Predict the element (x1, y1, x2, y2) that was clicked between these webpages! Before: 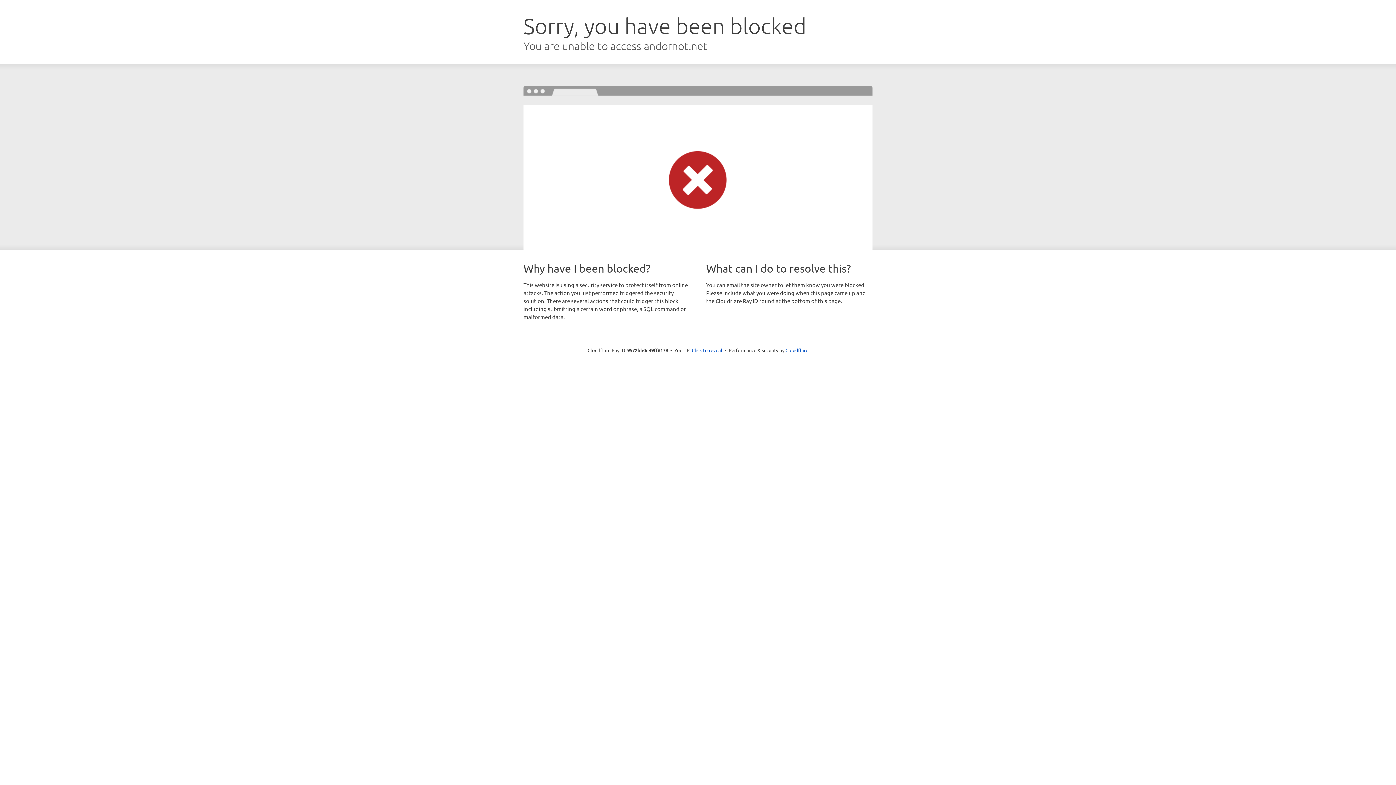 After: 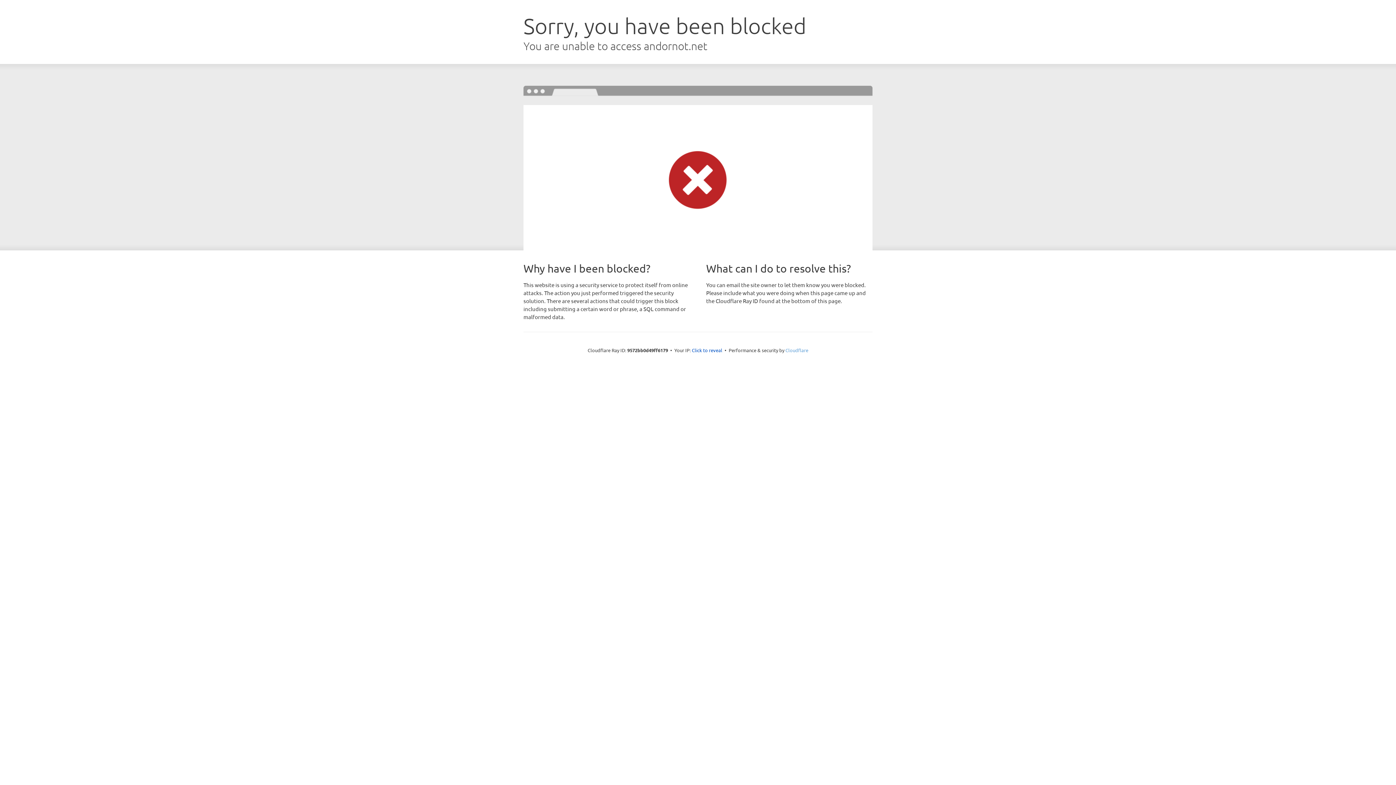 Action: label: Cloudflare bbox: (785, 347, 808, 353)